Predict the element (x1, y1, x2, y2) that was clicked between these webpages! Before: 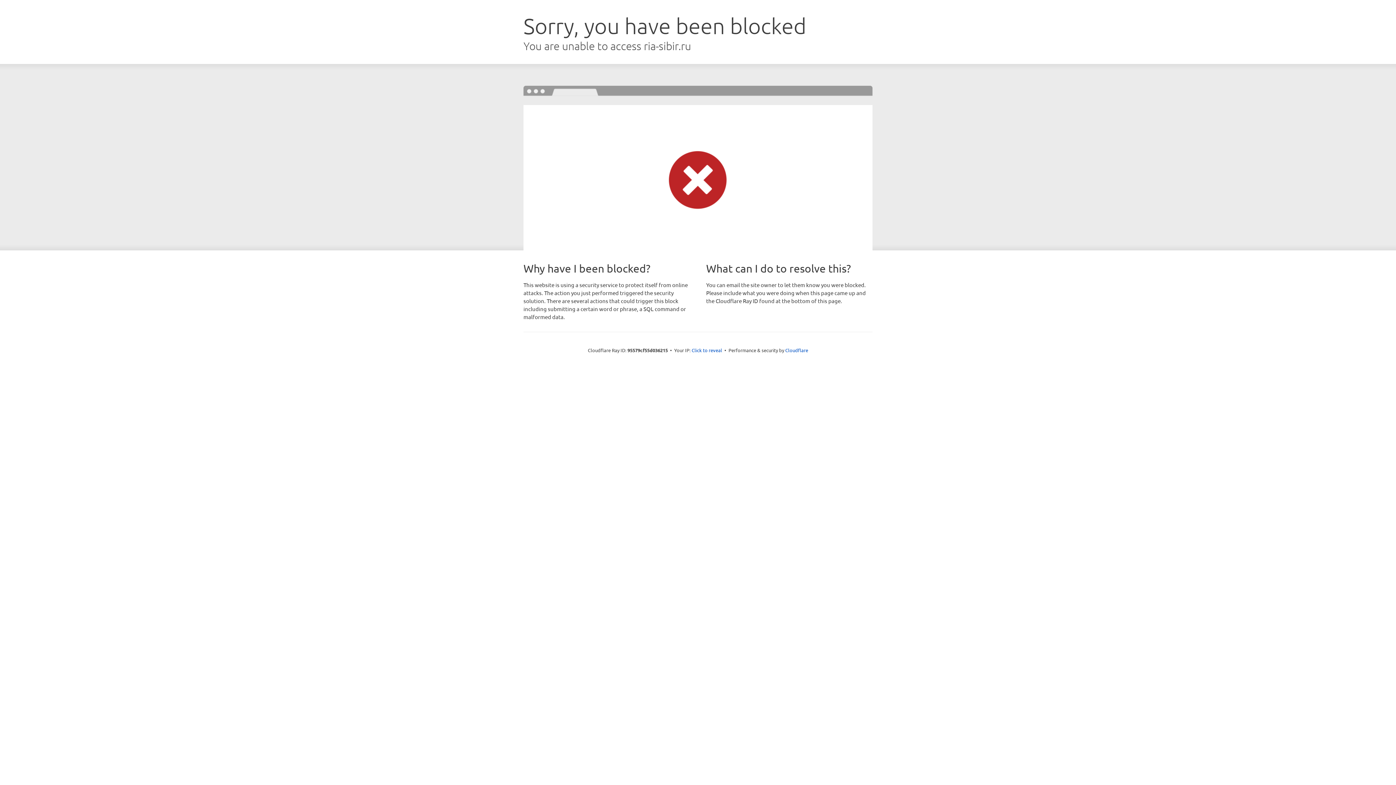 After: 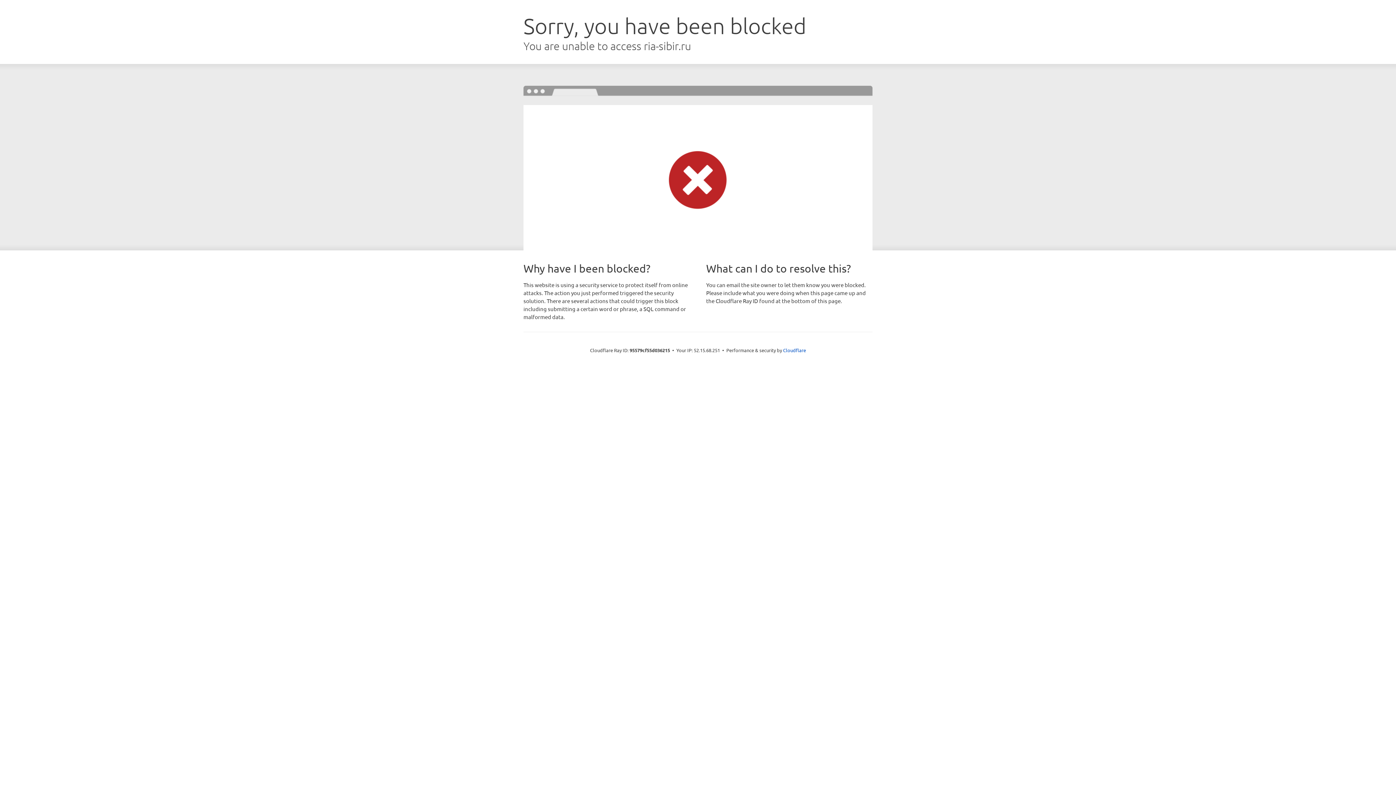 Action: bbox: (691, 346, 722, 353) label: Click to reveal